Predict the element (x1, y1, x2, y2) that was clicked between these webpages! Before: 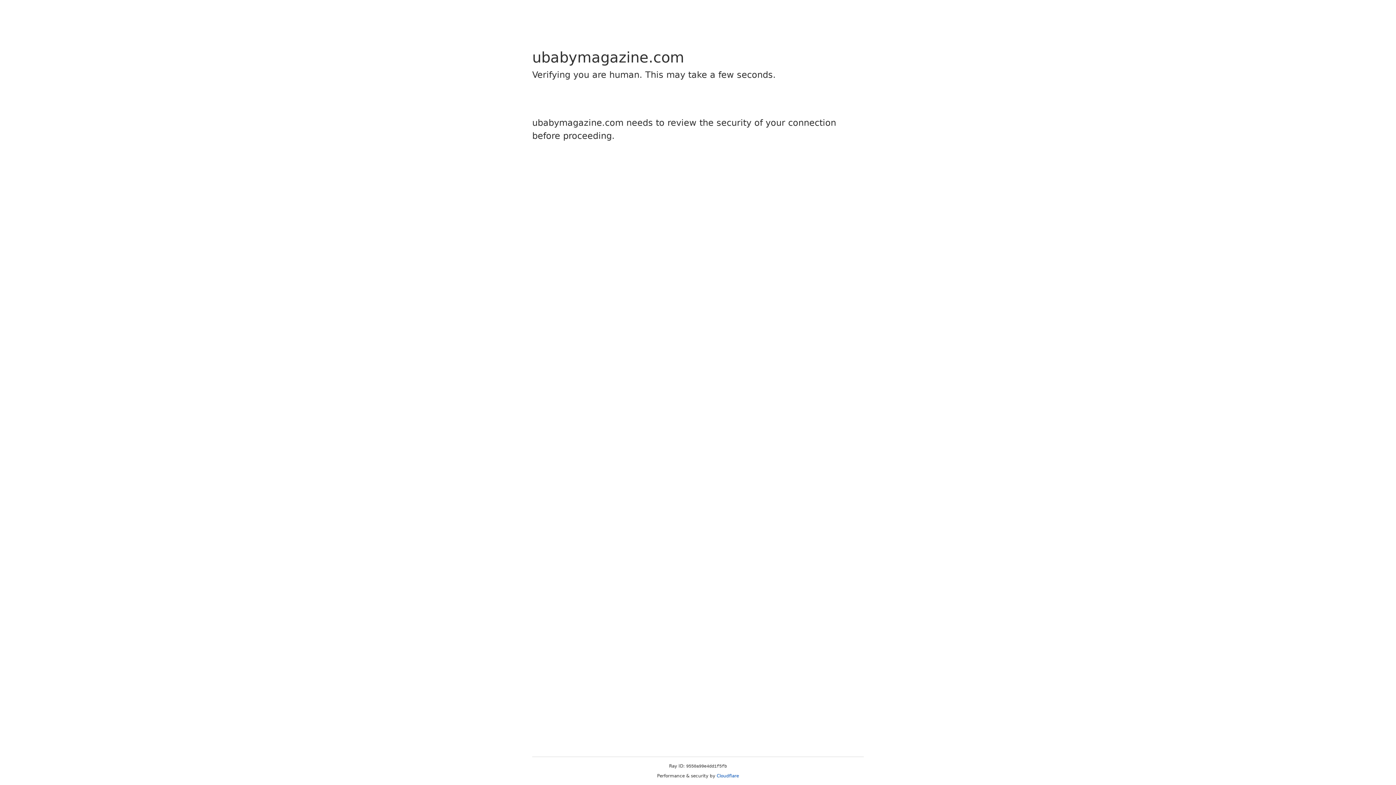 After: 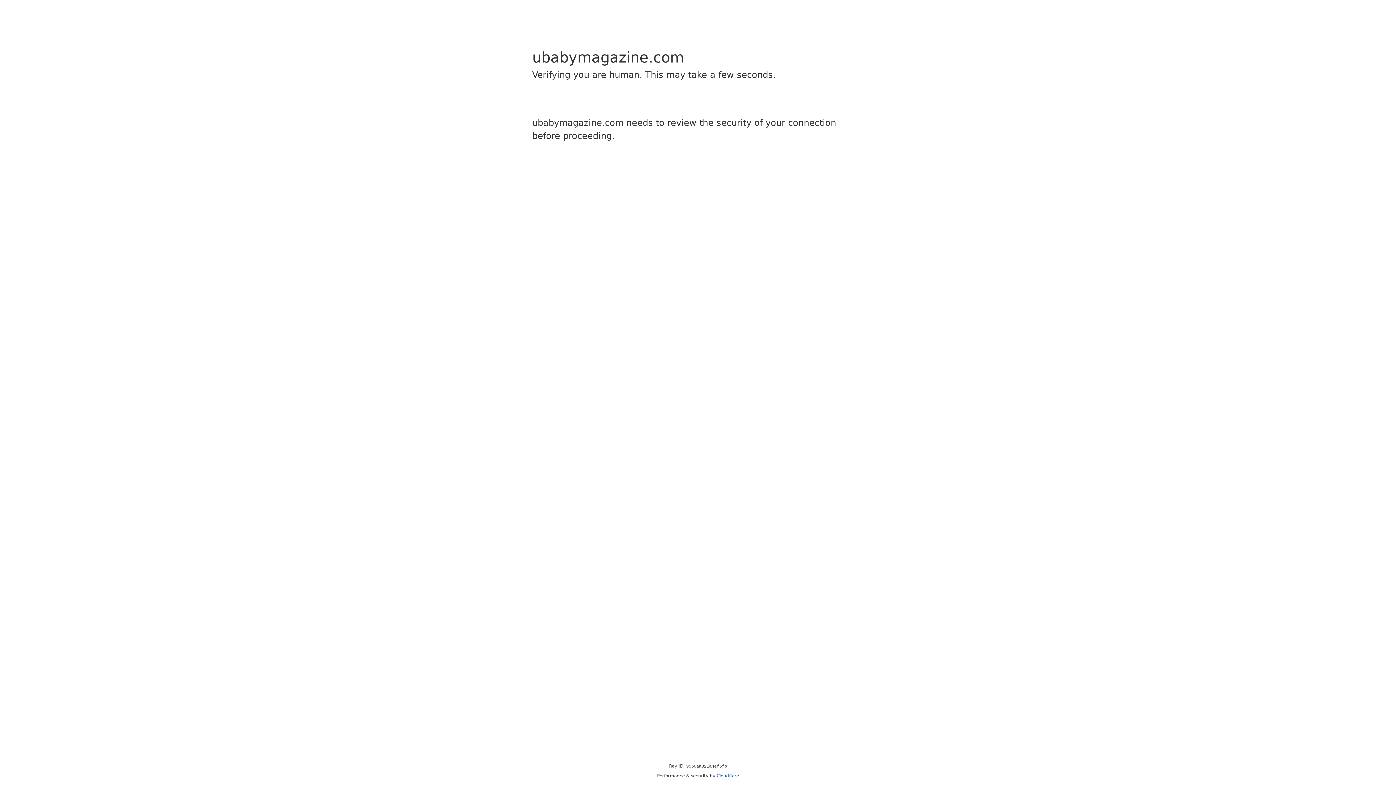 Action: label: Cloudflare bbox: (716, 773, 739, 778)